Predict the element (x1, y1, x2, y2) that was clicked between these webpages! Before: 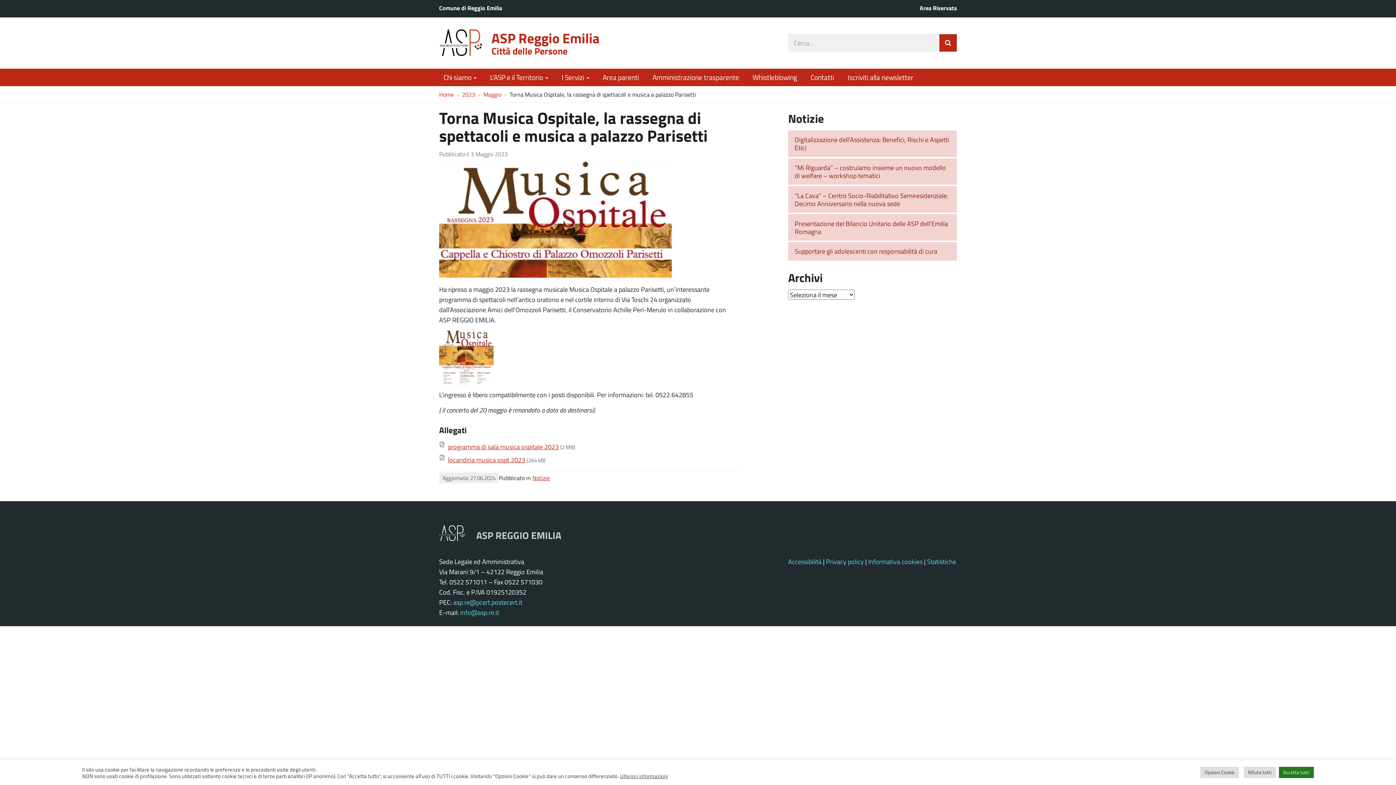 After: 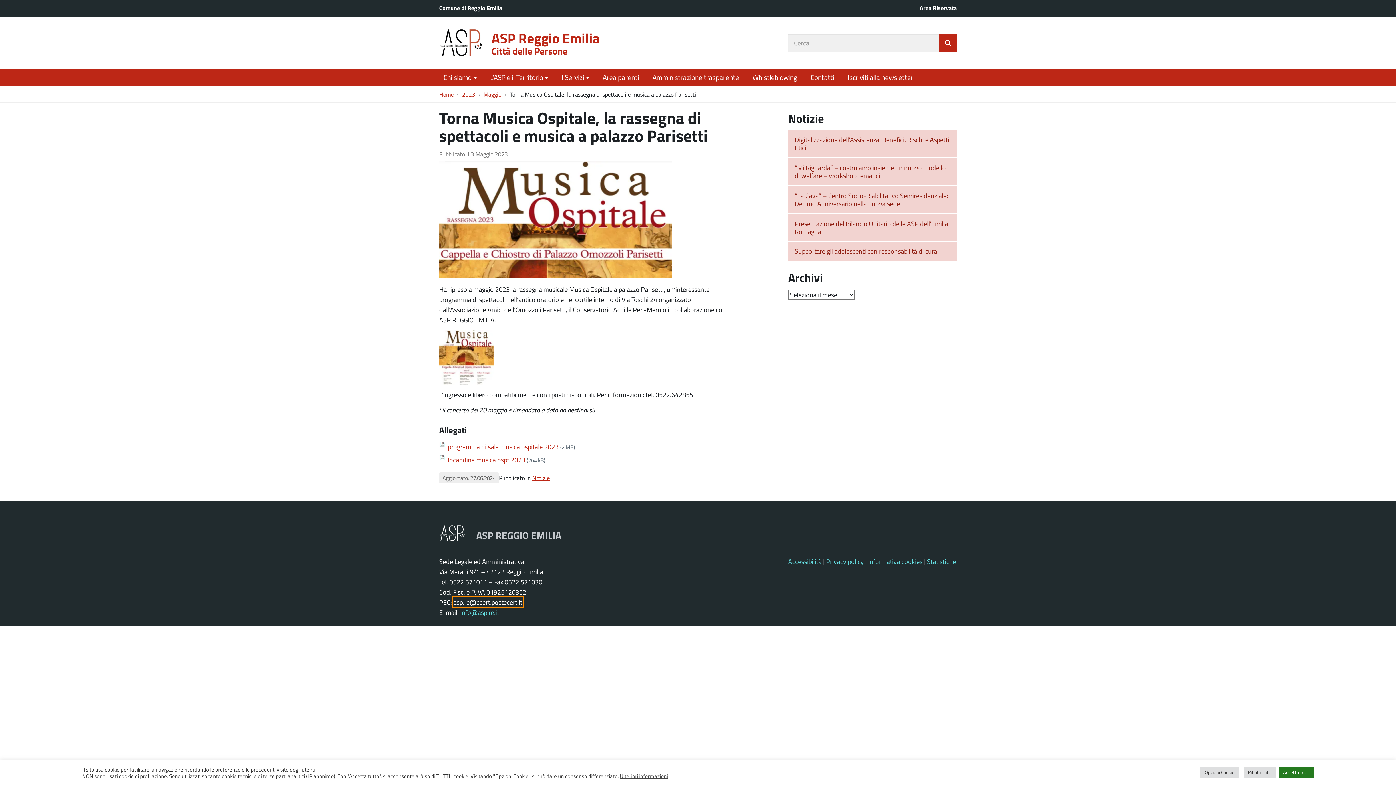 Action: label: asp.re@pcert.postecert.it bbox: (453, 598, 522, 606)